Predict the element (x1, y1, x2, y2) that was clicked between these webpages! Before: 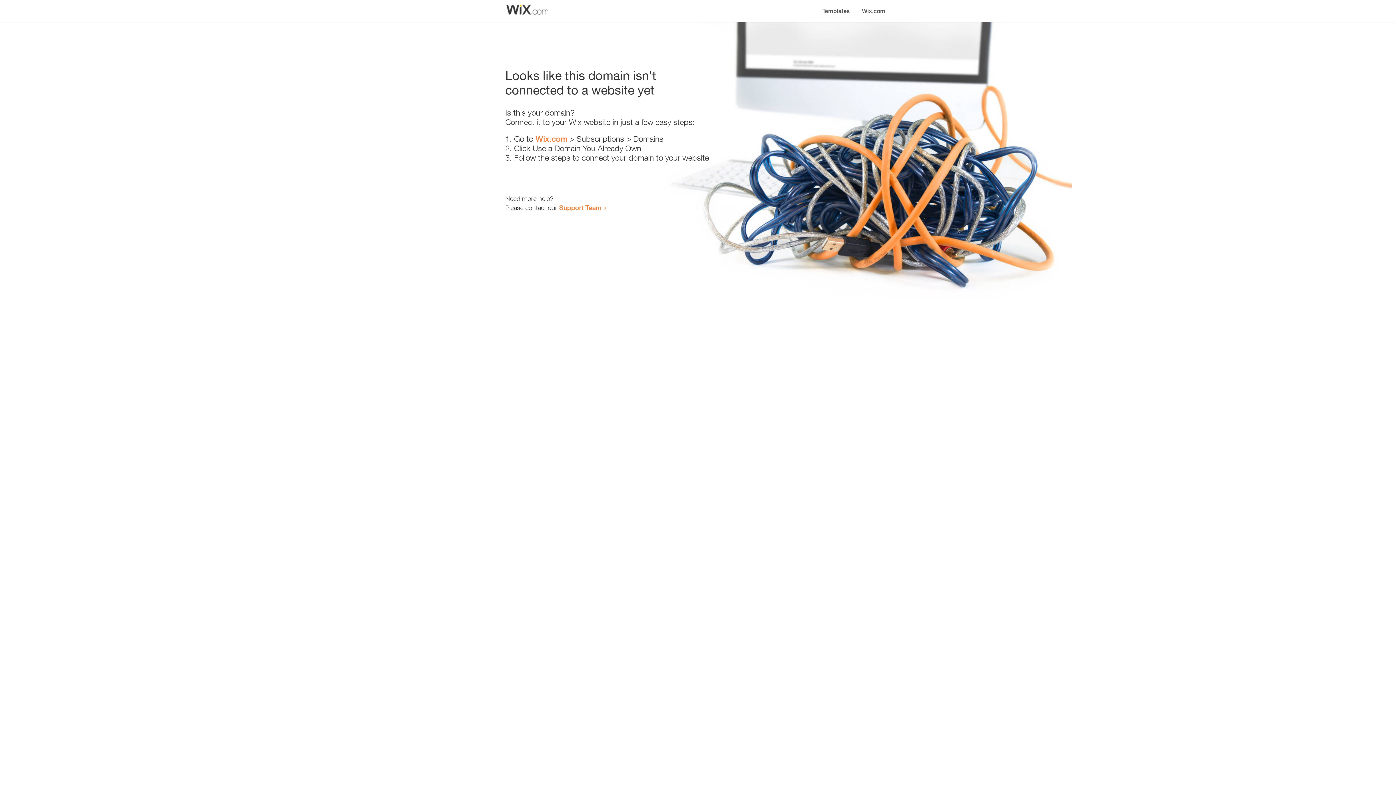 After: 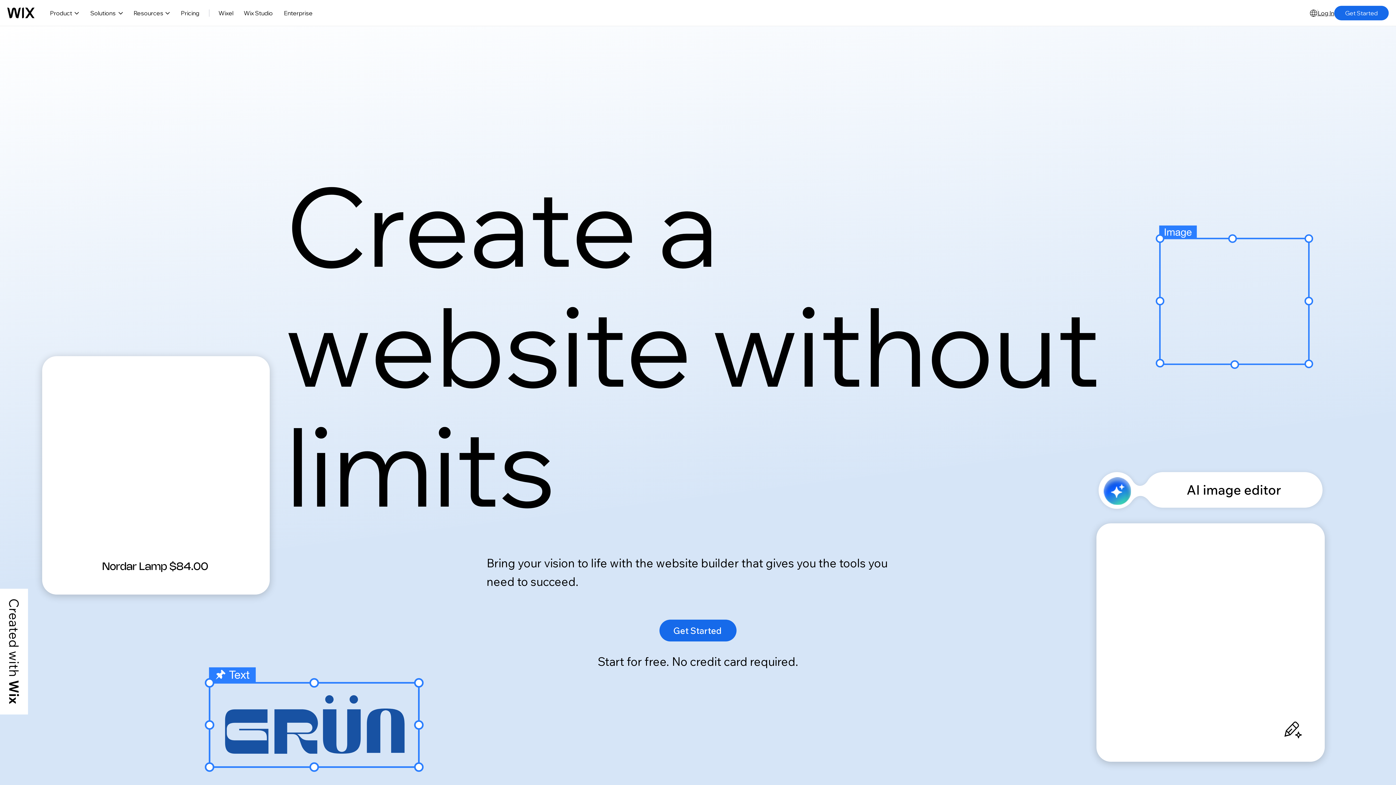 Action: label: Wix.com bbox: (856, 0, 890, 14)